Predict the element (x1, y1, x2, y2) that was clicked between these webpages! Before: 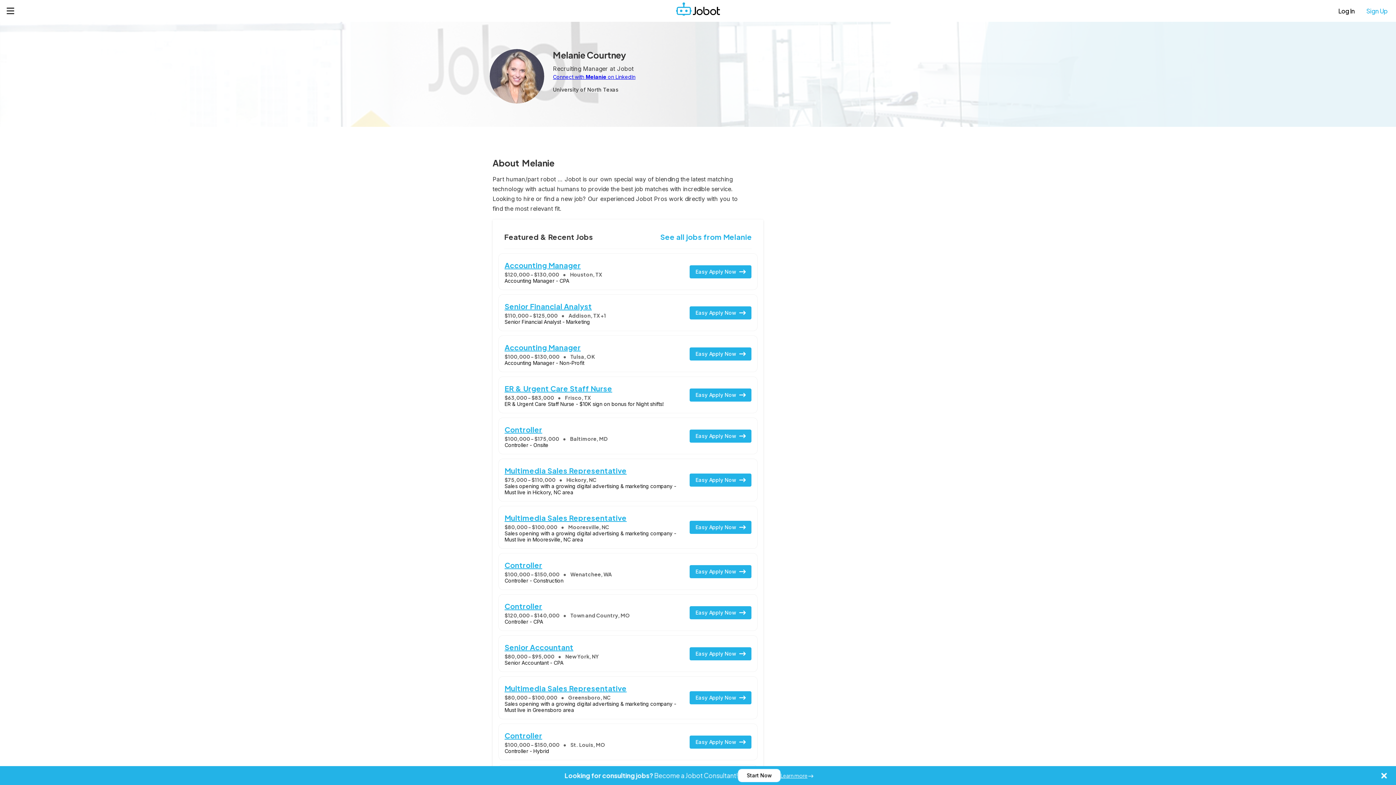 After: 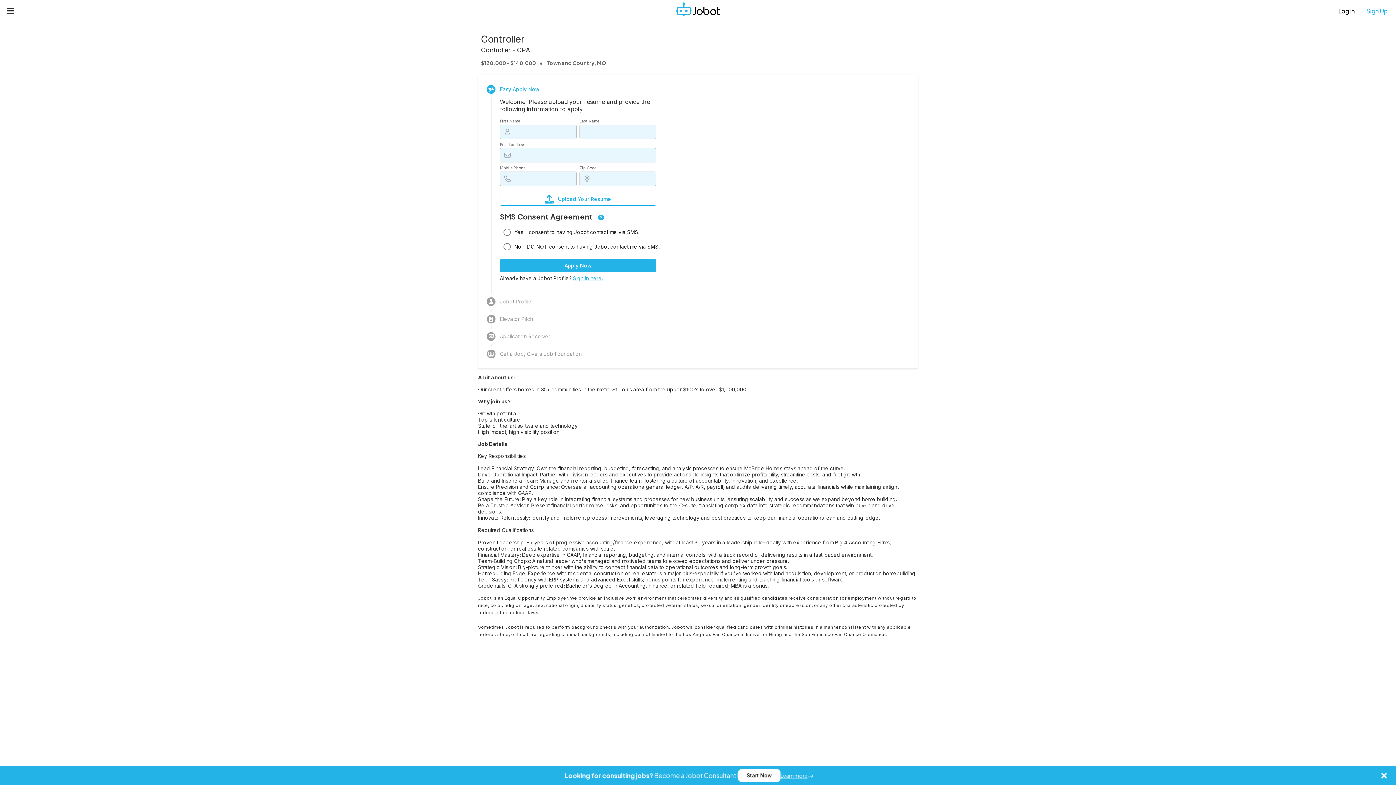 Action: bbox: (689, 606, 751, 619) label: Easy Apply Now